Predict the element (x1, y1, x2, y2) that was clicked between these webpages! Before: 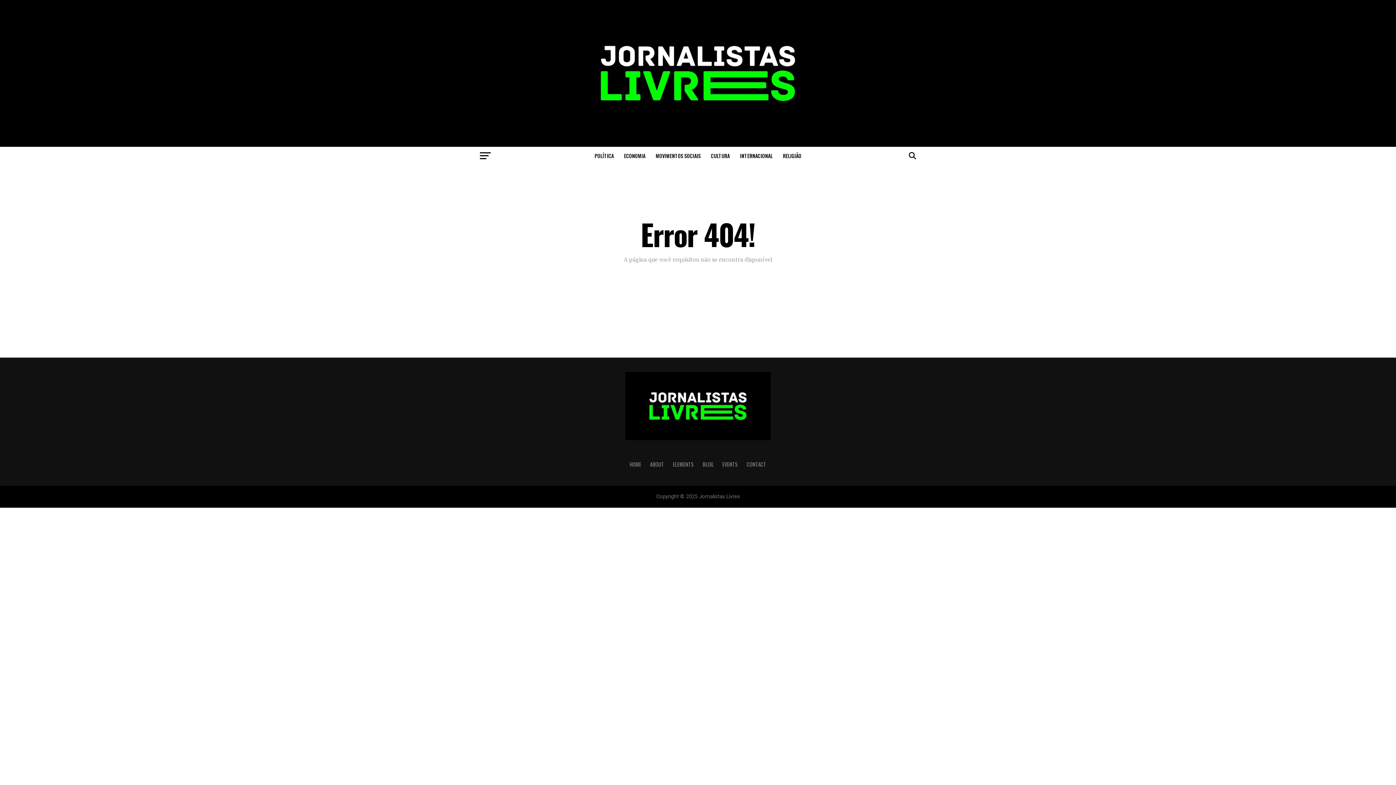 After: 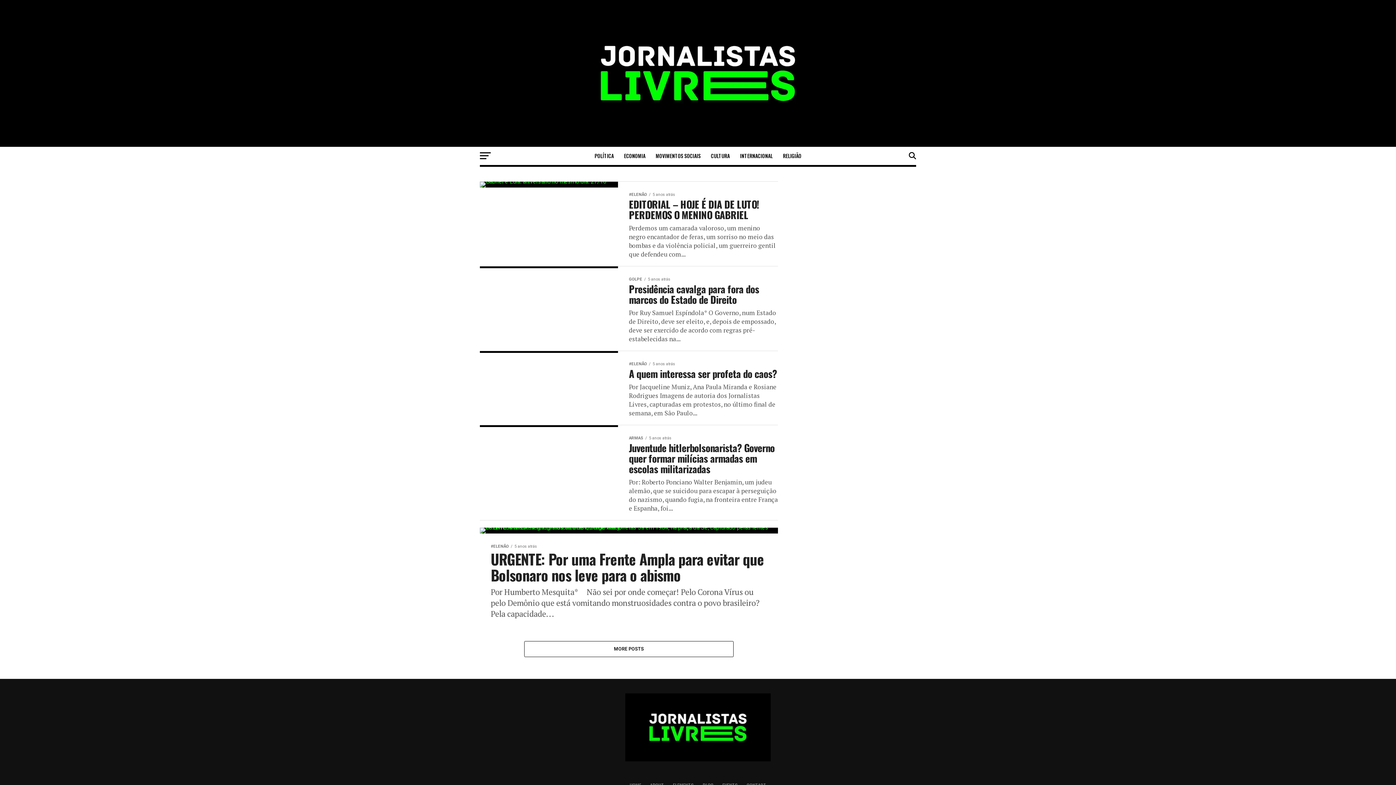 Action: bbox: (590, 146, 618, 165) label: POLÍTICA